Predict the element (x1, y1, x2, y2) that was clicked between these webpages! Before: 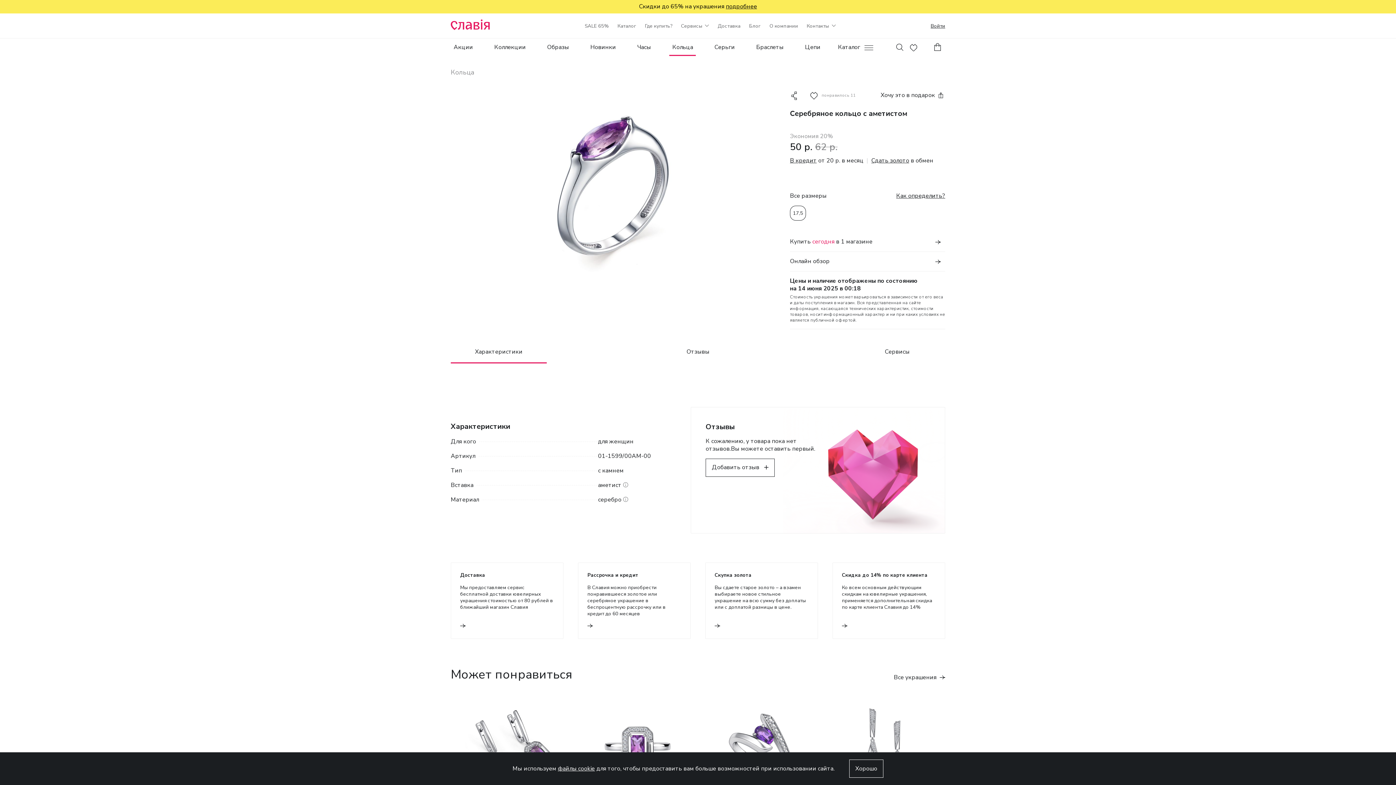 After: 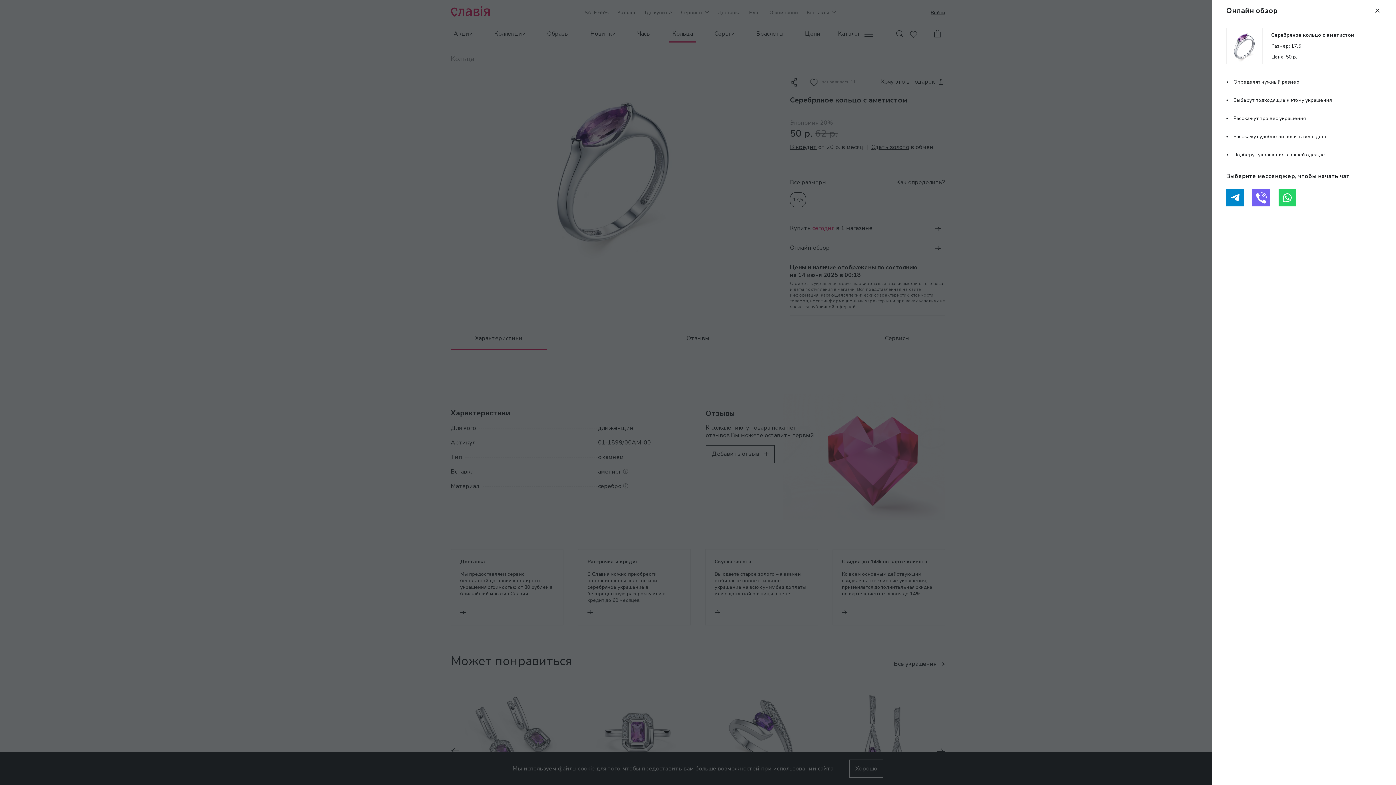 Action: bbox: (790, 257, 945, 265) label: Онлайн обзор